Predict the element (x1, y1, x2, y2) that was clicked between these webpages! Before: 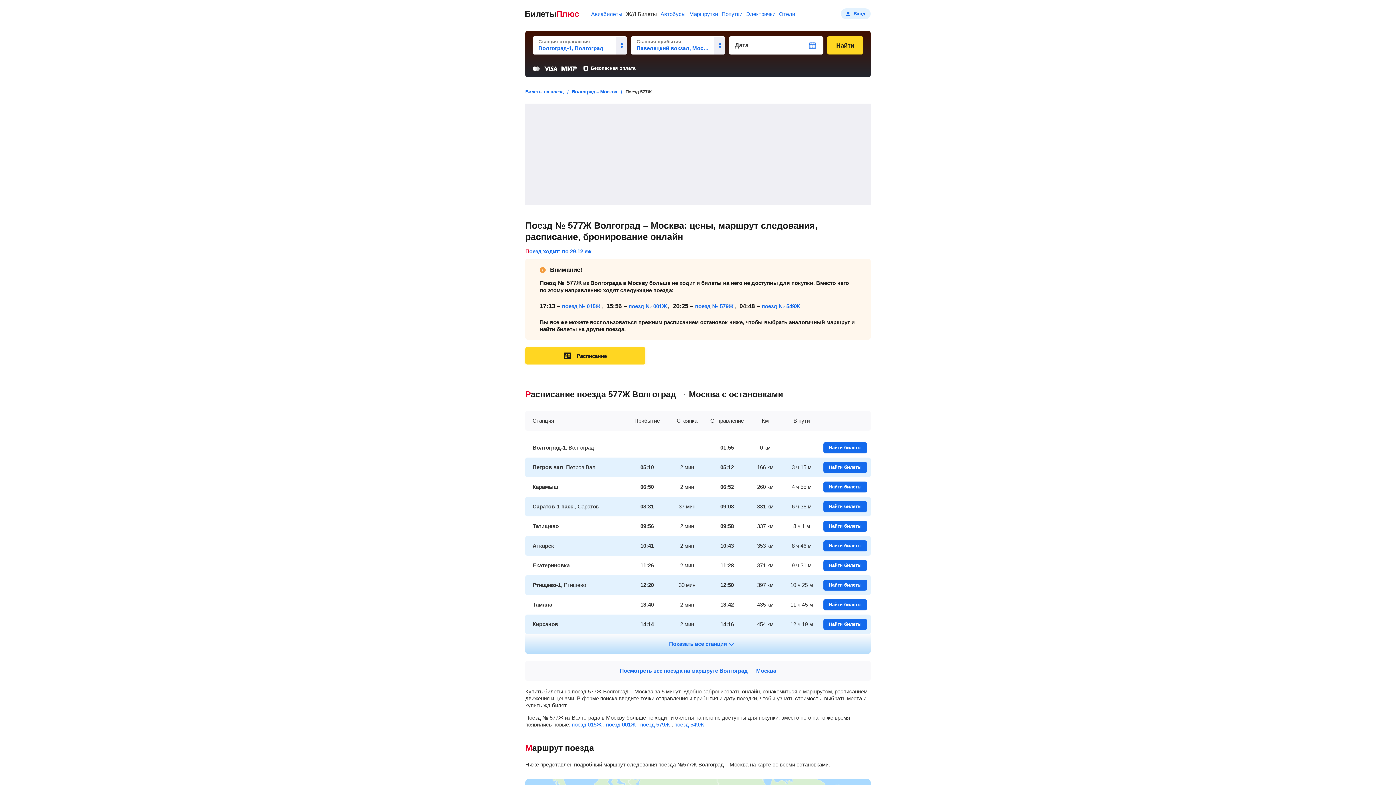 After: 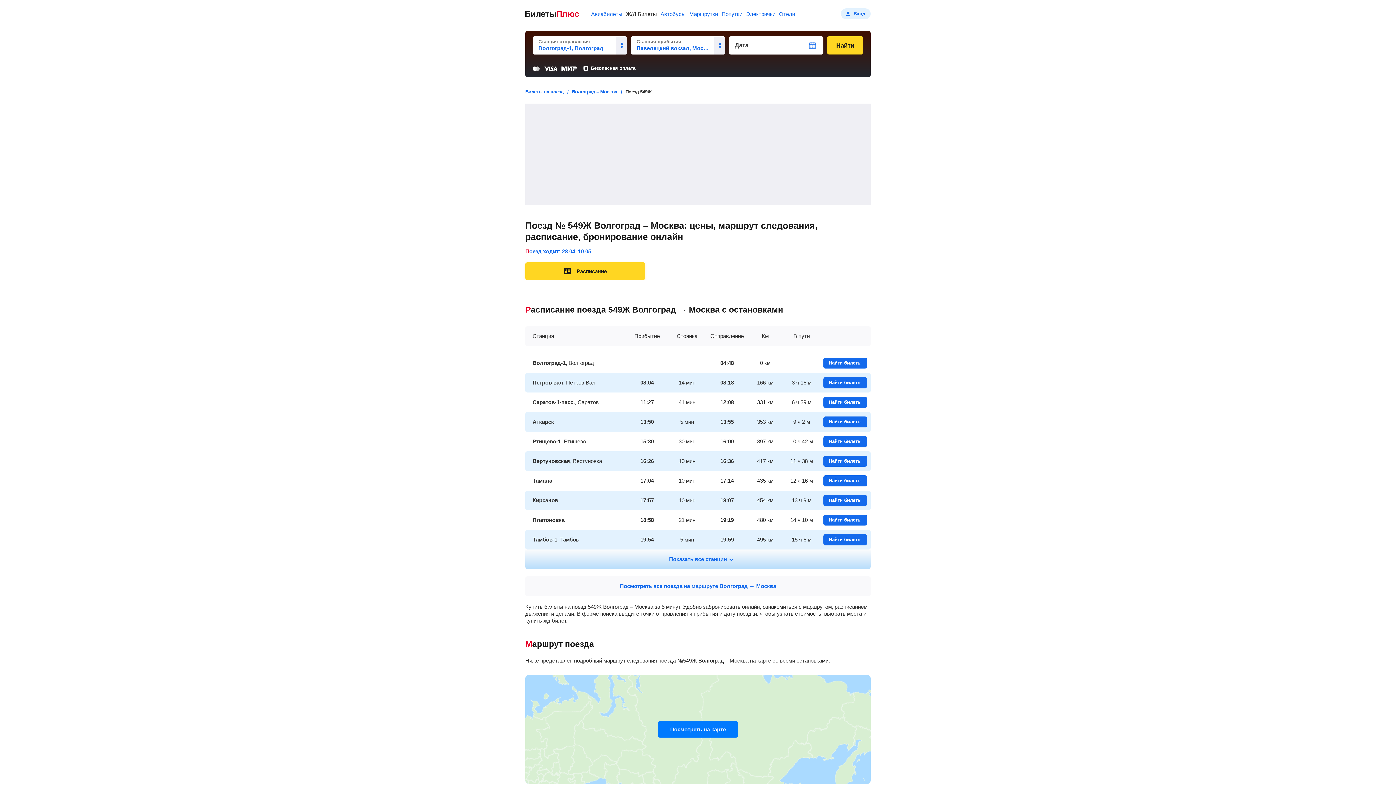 Action: bbox: (761, 302, 800, 309) label: поезд № 549Ж